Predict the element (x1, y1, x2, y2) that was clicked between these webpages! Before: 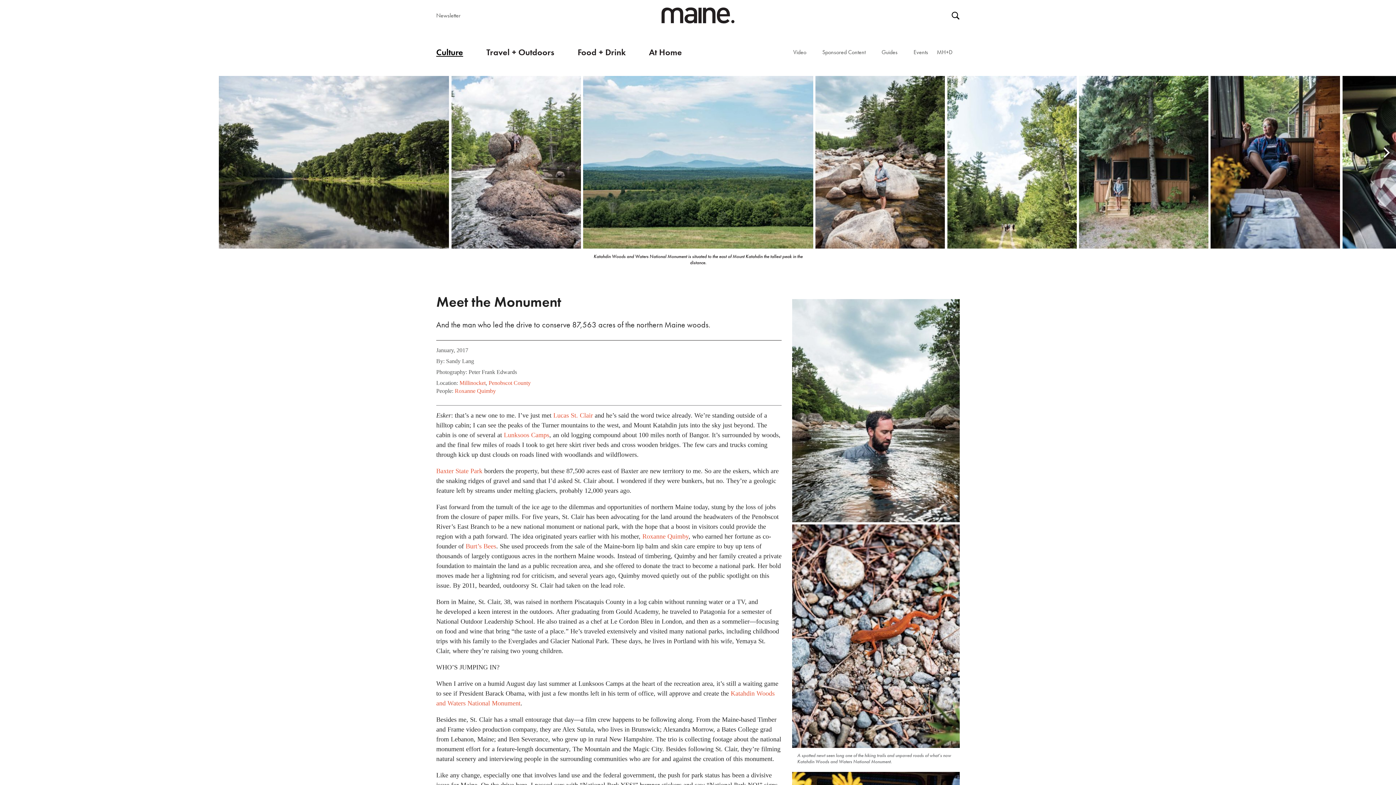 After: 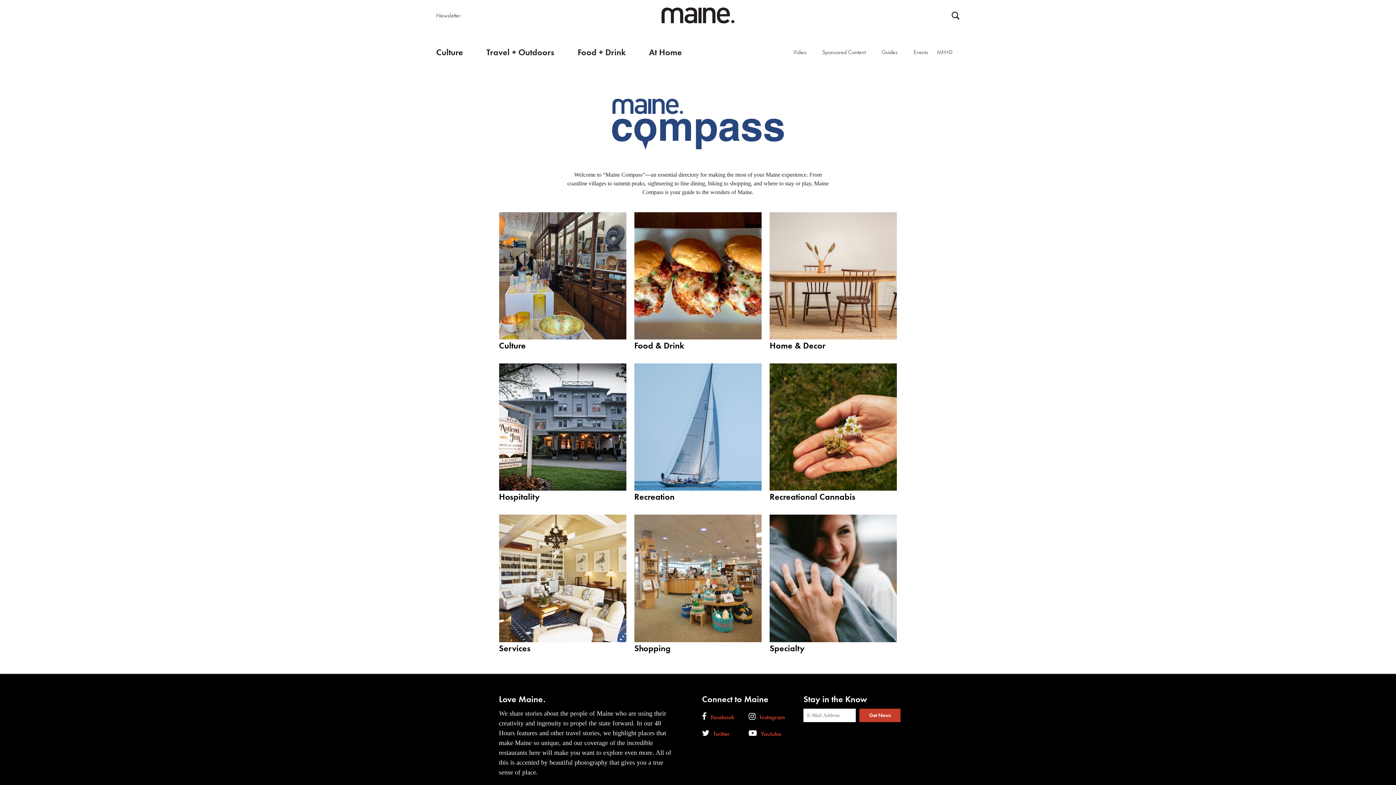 Action: label: Guides bbox: (874, 45, 905, 58)